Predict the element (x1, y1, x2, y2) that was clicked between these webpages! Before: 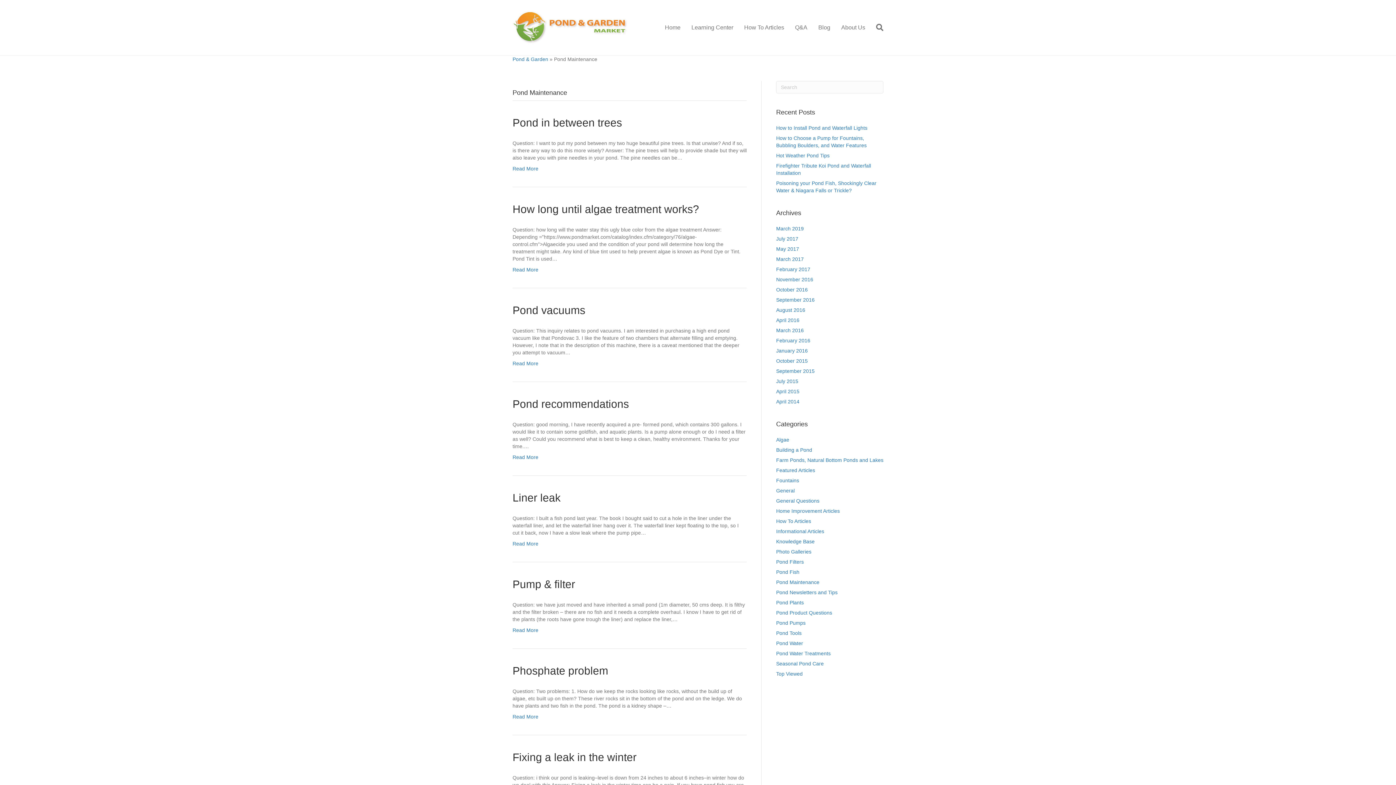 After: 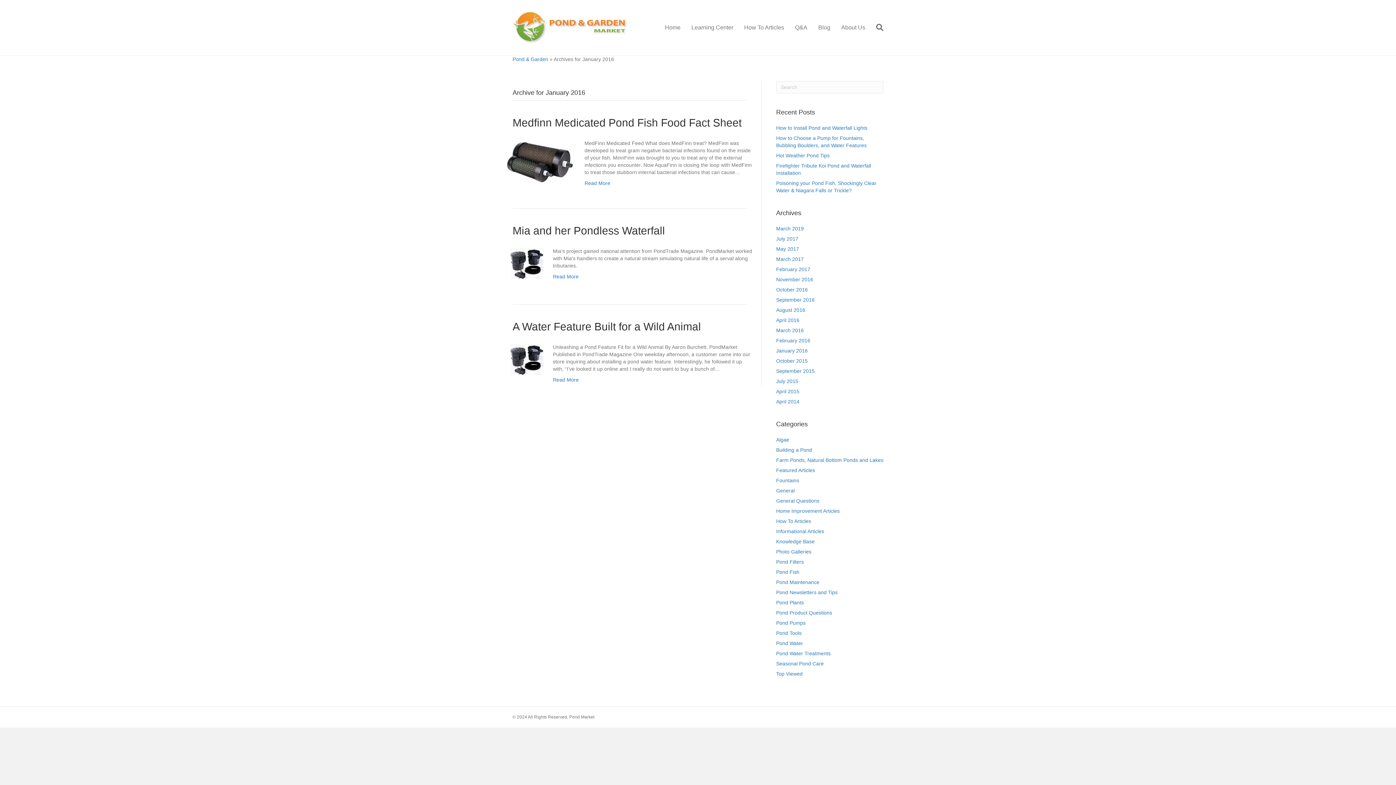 Action: label: January 2016 bbox: (776, 348, 808, 353)